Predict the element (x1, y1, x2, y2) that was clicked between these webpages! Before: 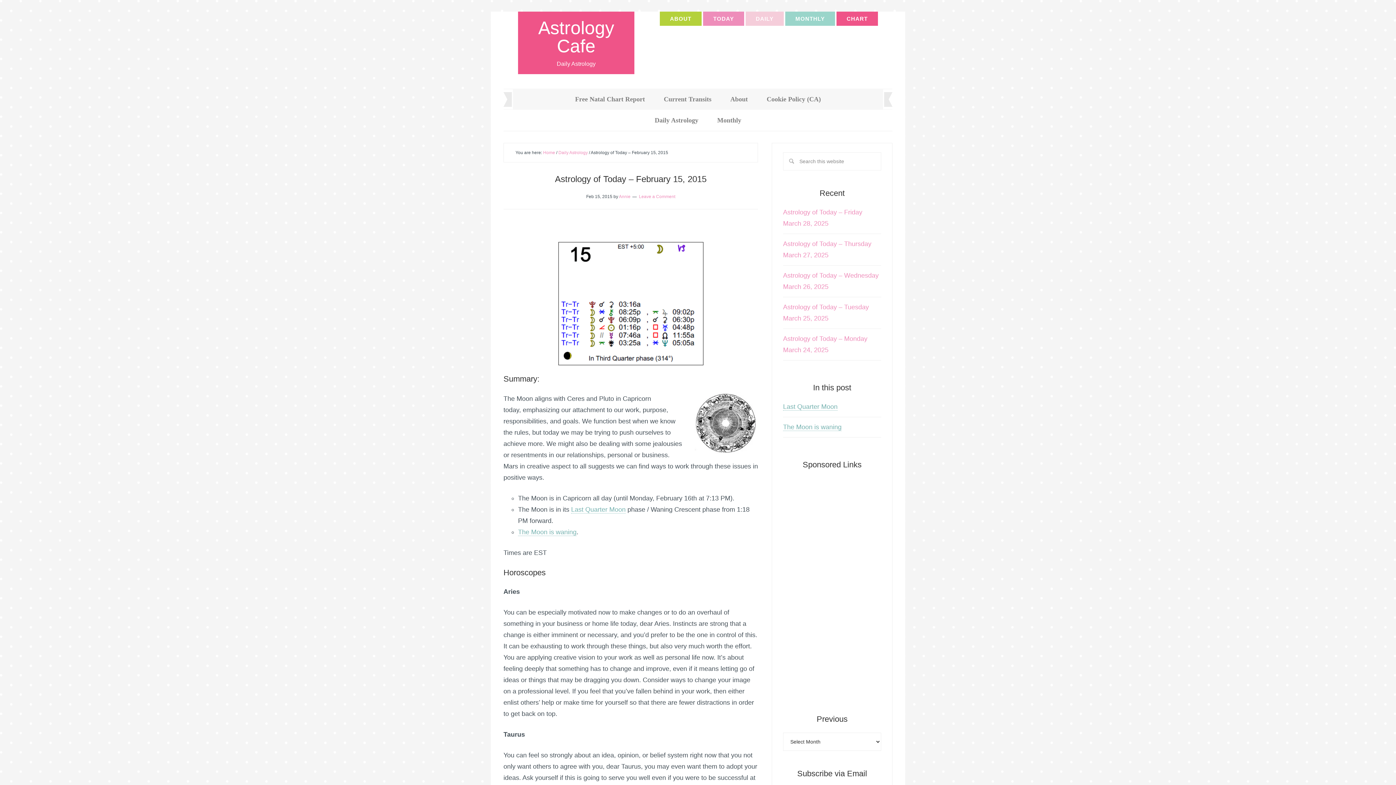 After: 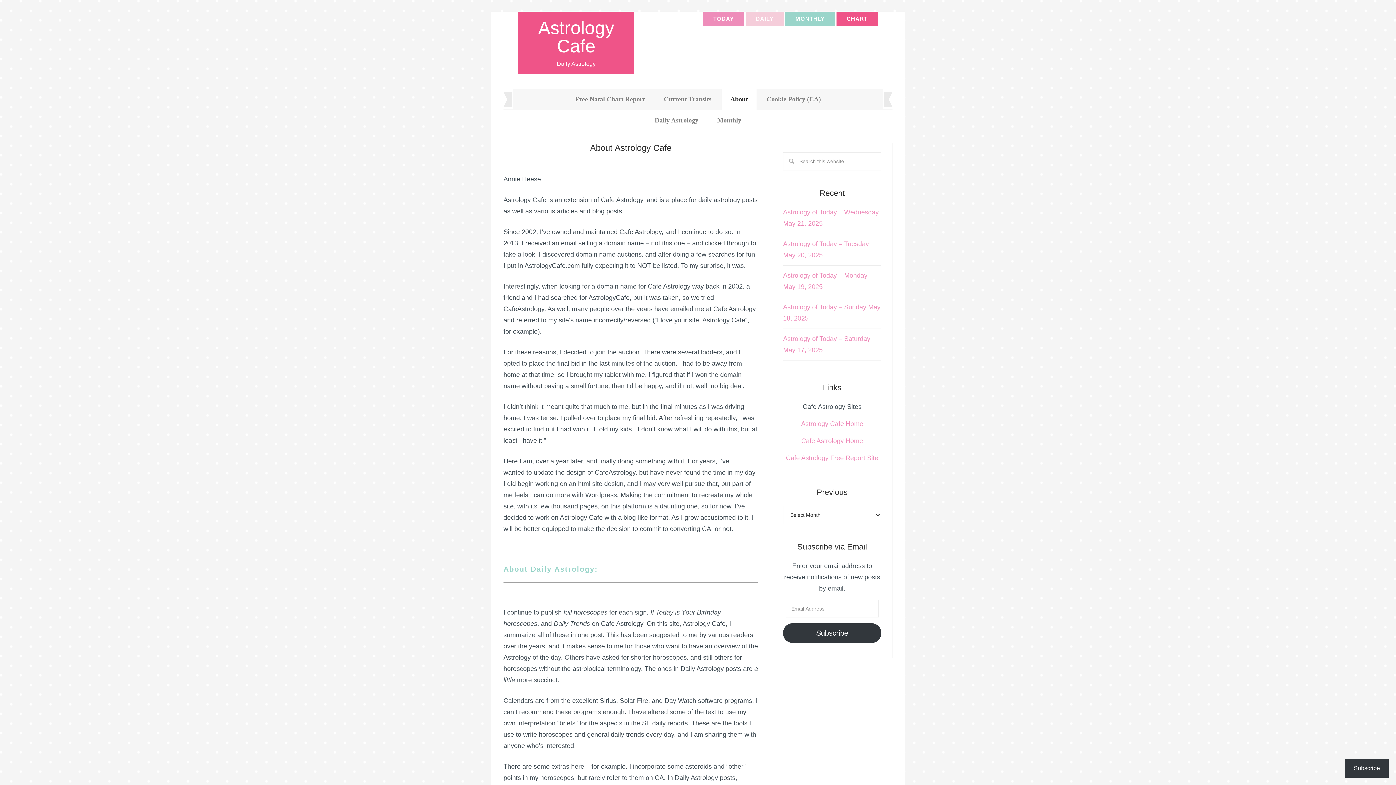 Action: label: About bbox: (721, 88, 756, 109)